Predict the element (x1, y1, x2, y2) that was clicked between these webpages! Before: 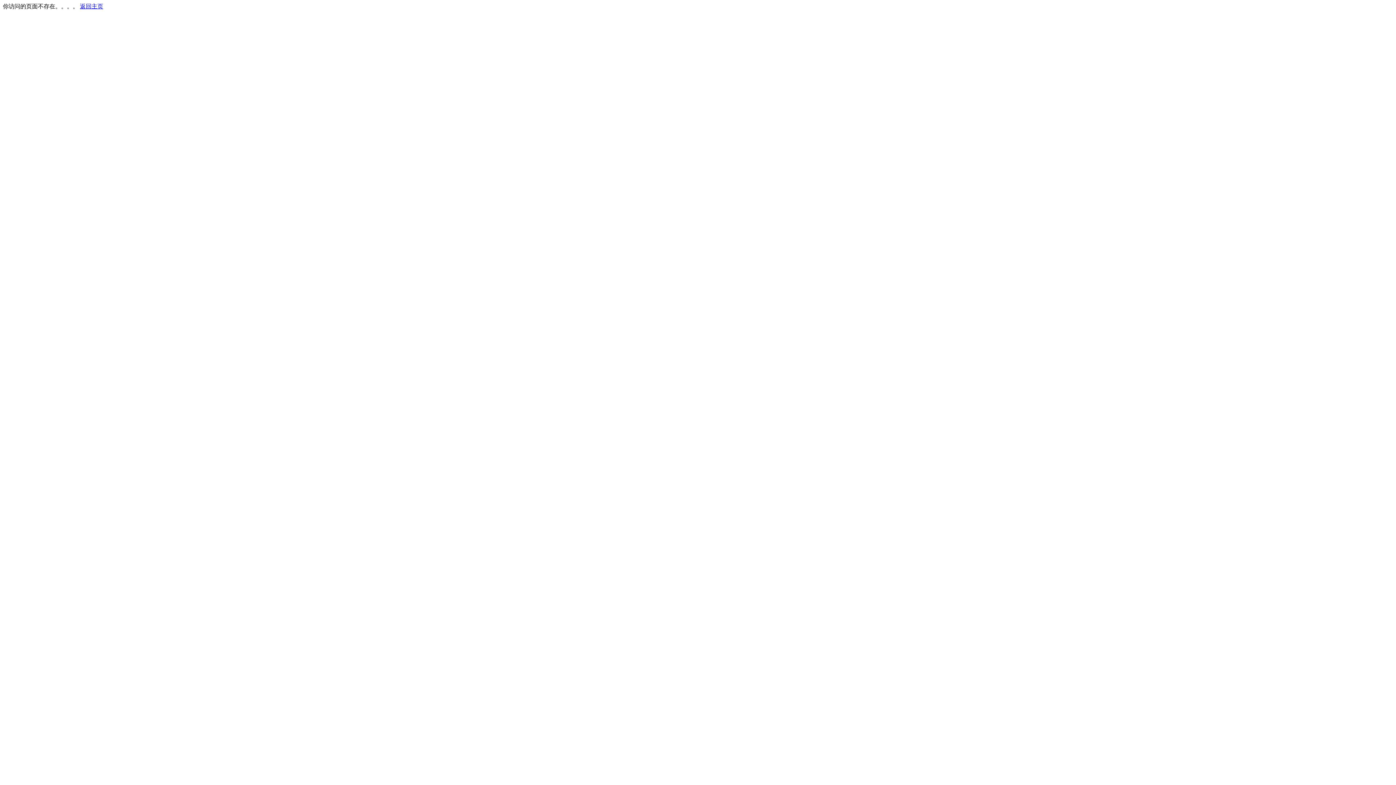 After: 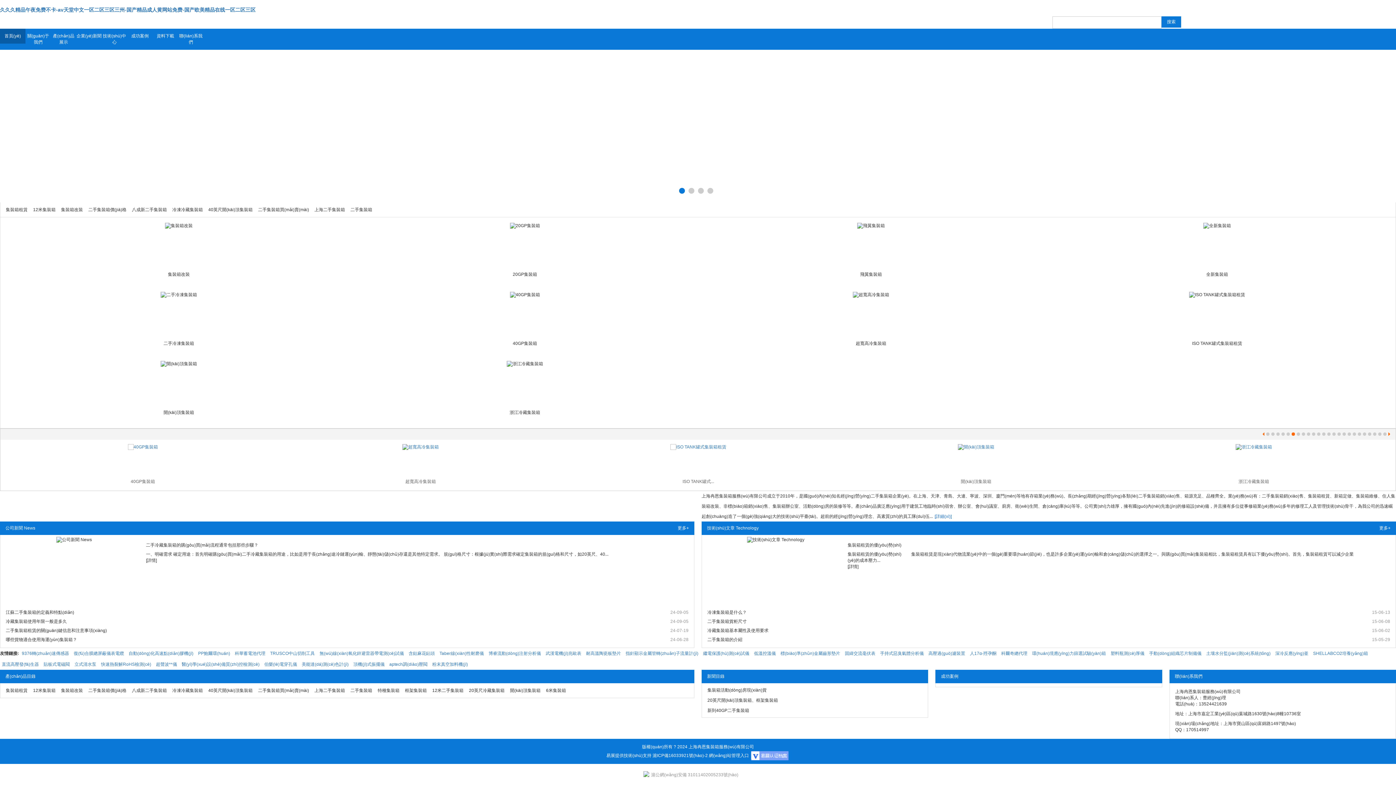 Action: label: 返回主页 bbox: (80, 3, 103, 9)